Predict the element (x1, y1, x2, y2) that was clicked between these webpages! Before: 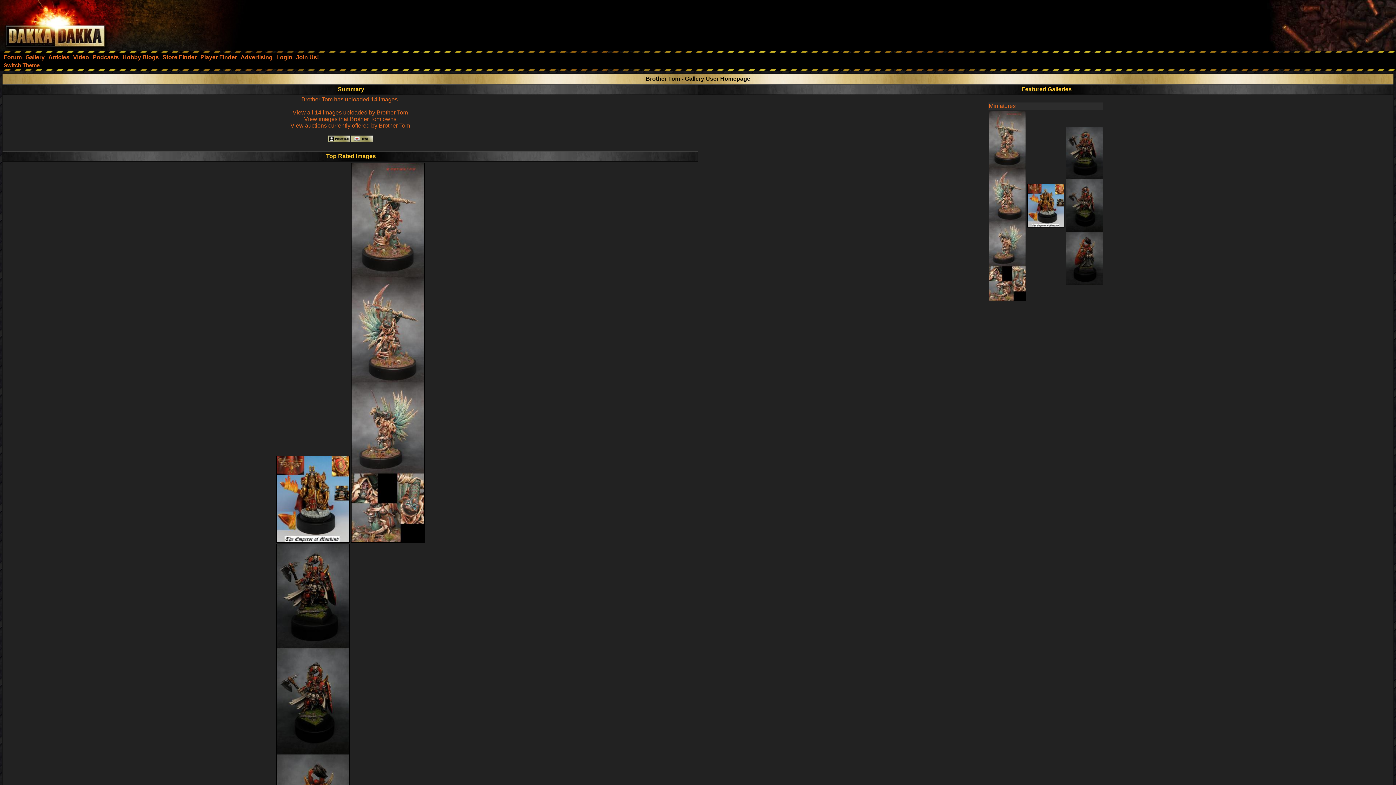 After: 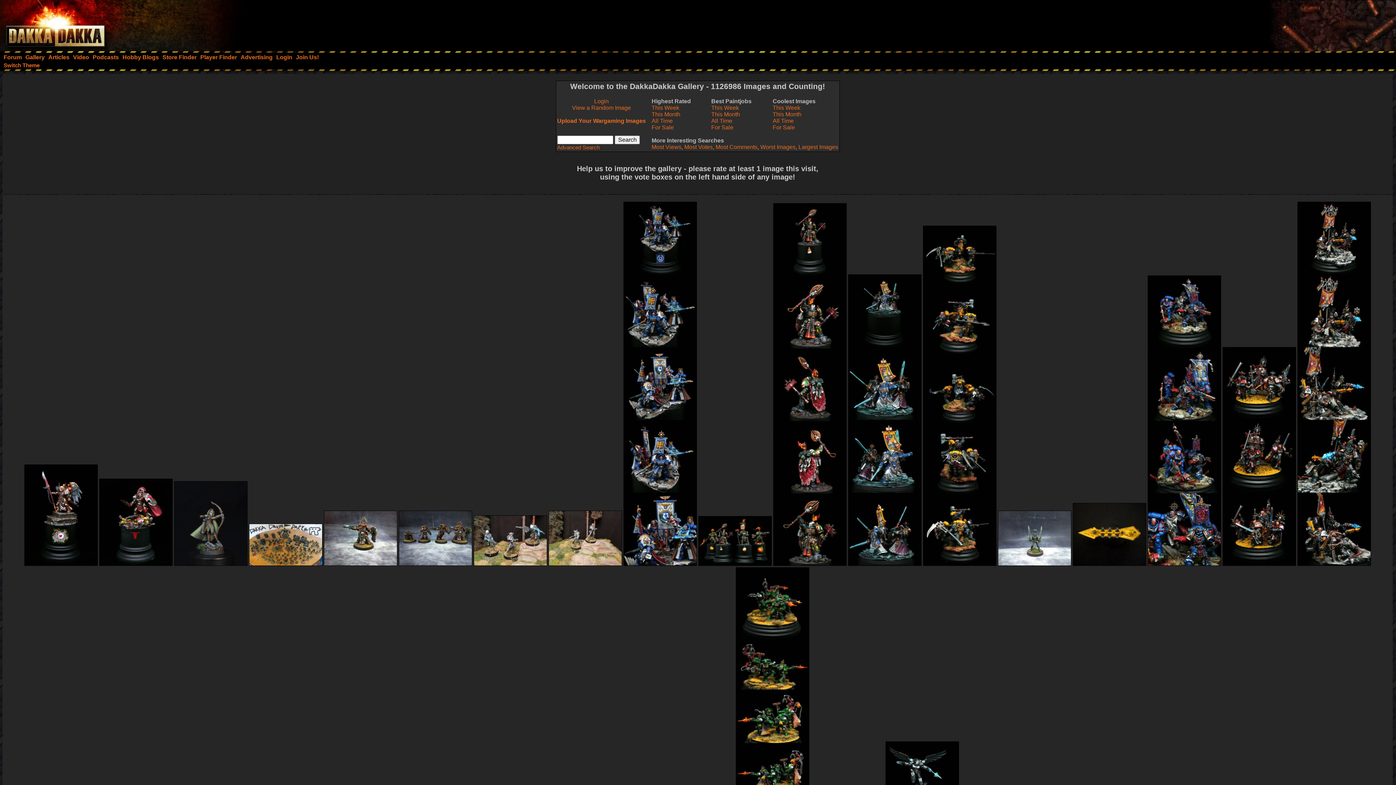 Action: label: Gallery bbox: (23, 52, 46, 62)